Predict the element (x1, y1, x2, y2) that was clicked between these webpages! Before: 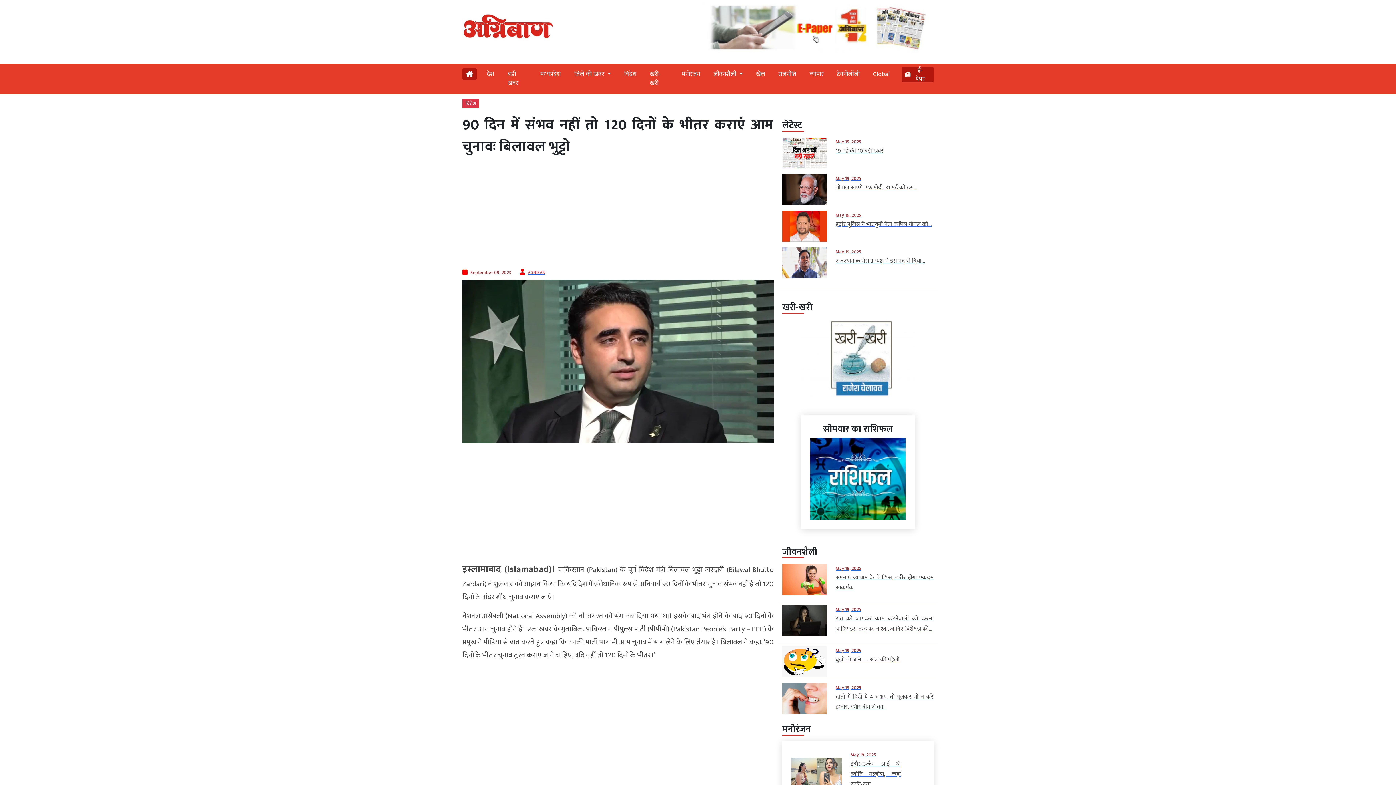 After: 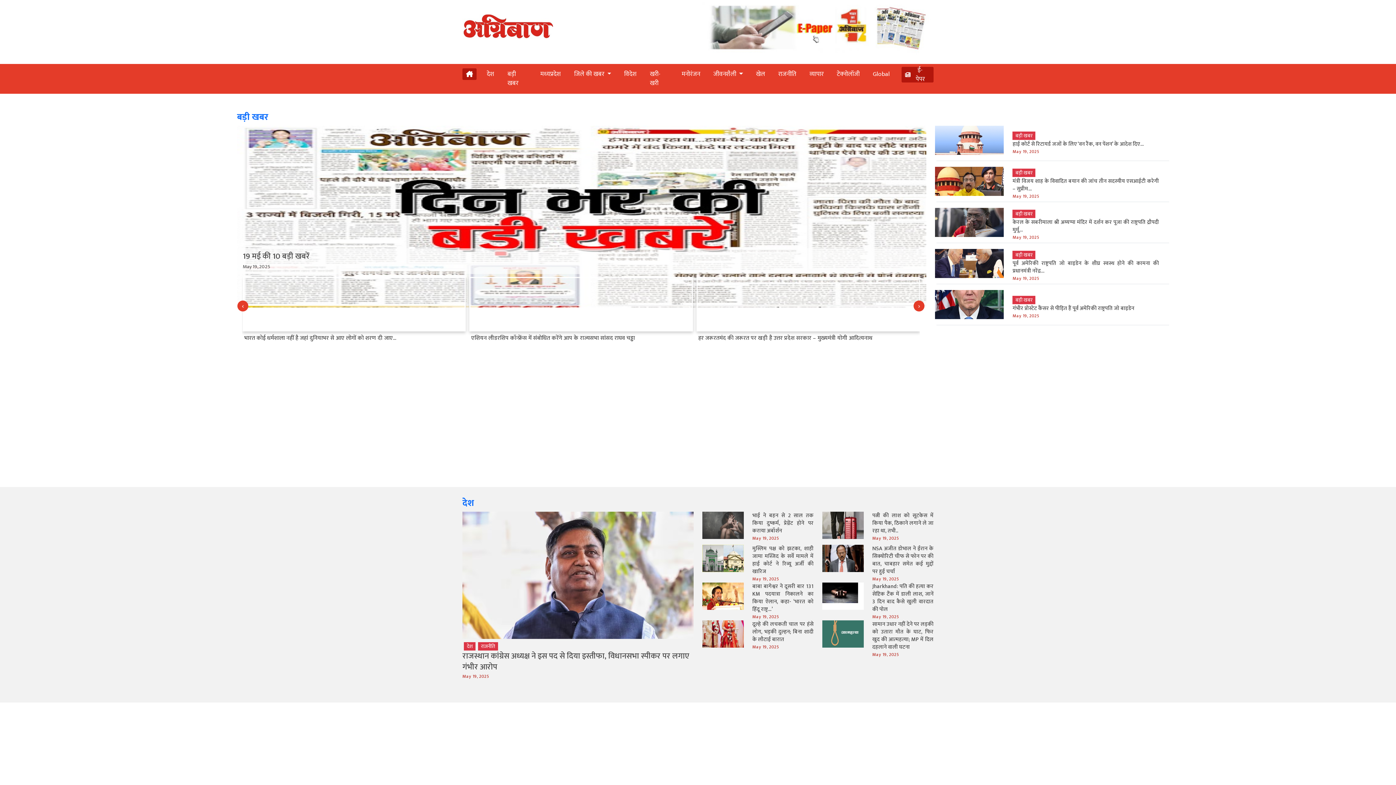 Action: bbox: (466, 69, 473, 79)